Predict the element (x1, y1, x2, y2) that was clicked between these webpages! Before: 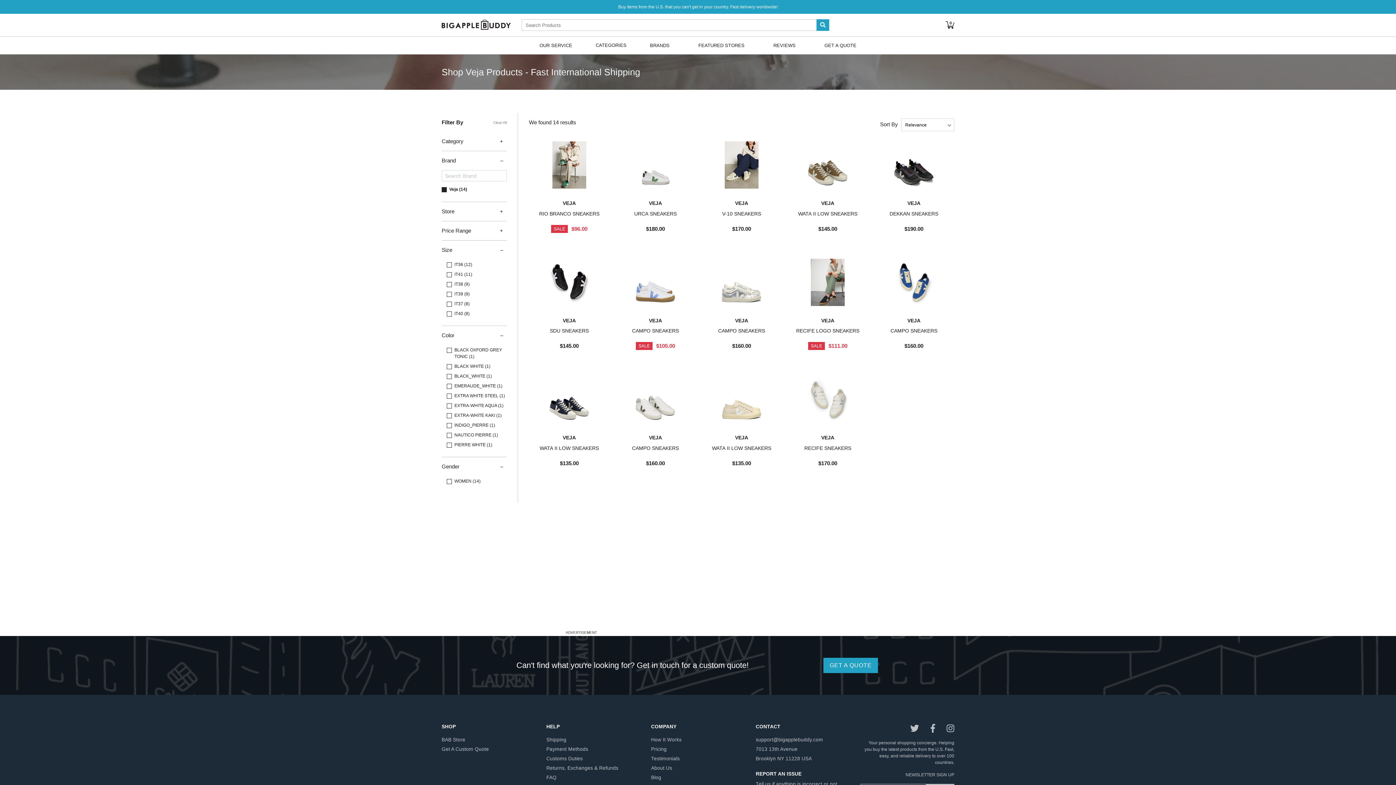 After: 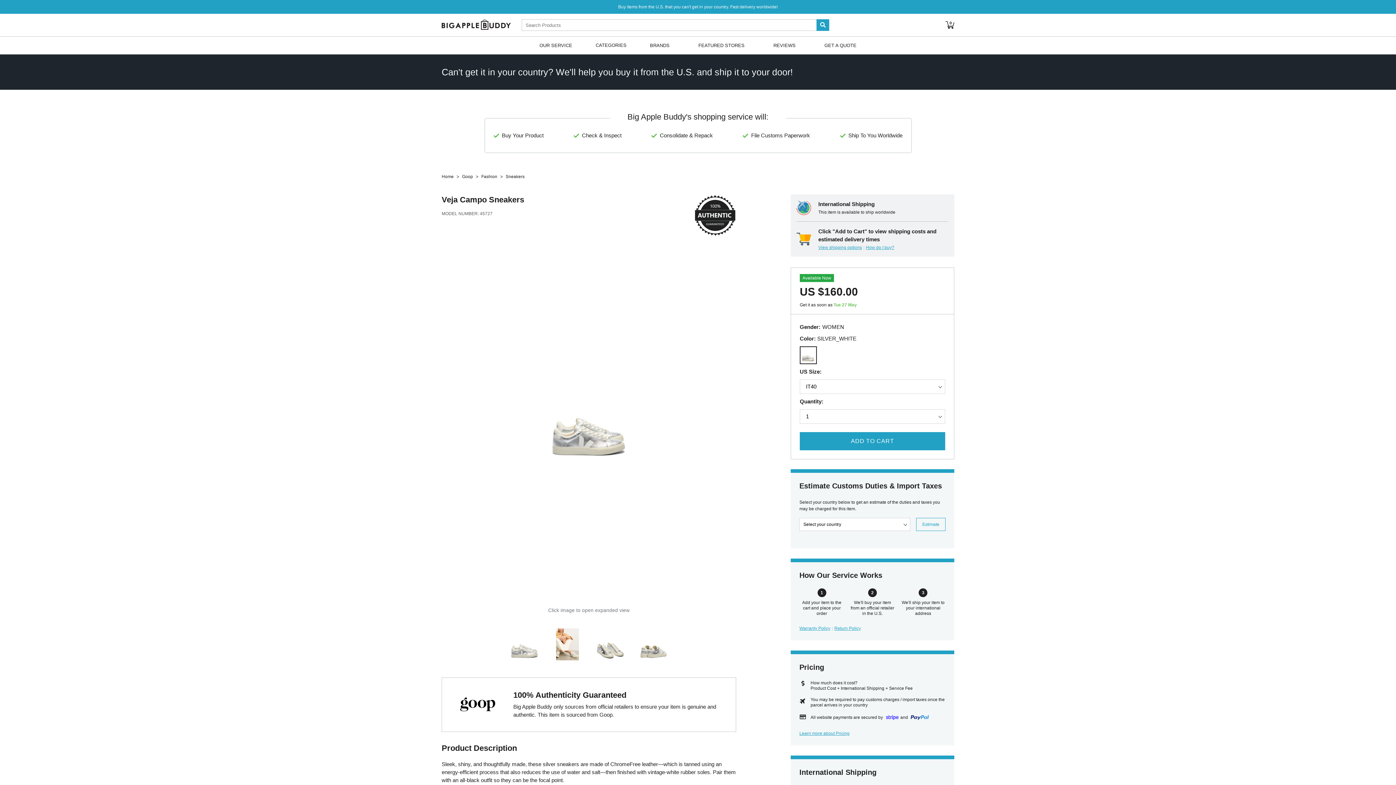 Action: bbox: (701, 254, 782, 354) label: VEJA
CAMPO SNEAKERS
$160.00